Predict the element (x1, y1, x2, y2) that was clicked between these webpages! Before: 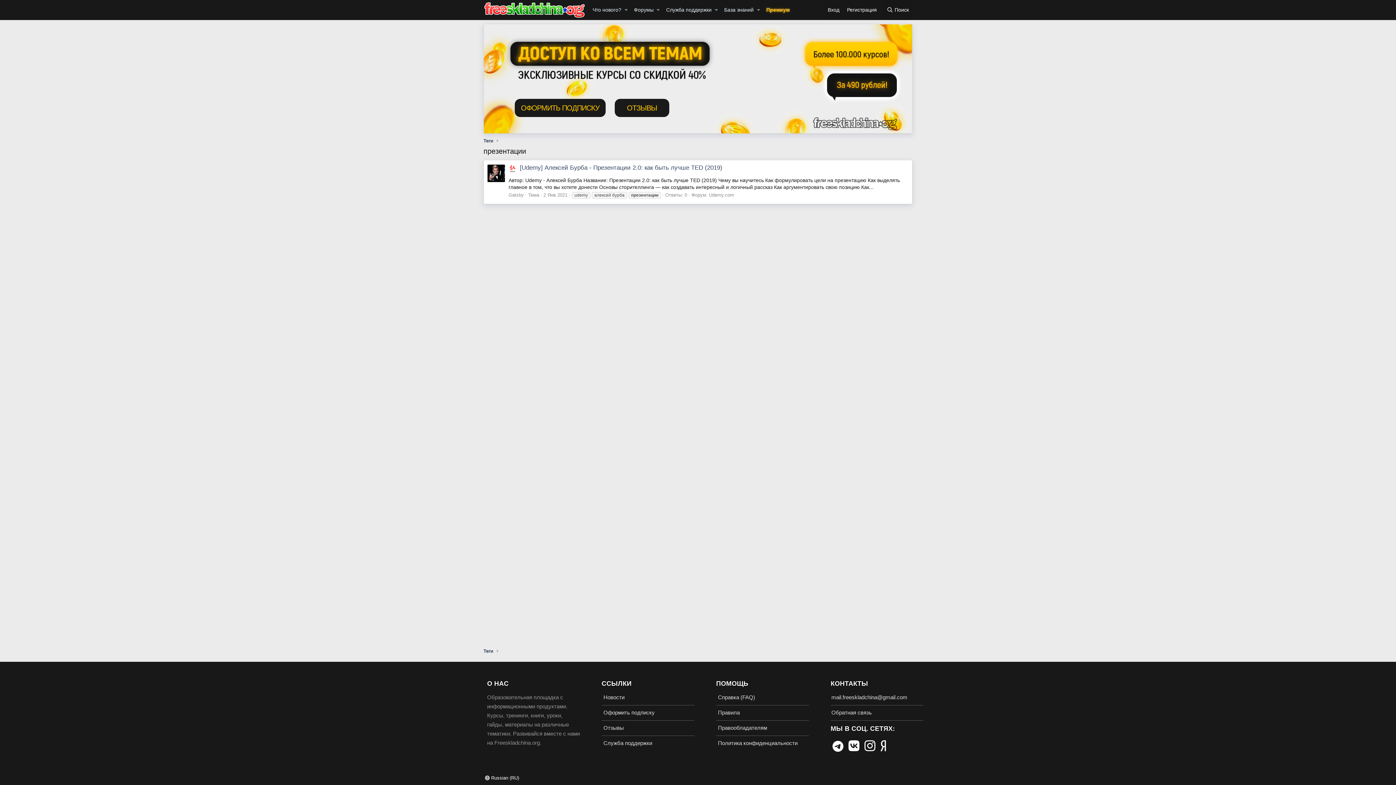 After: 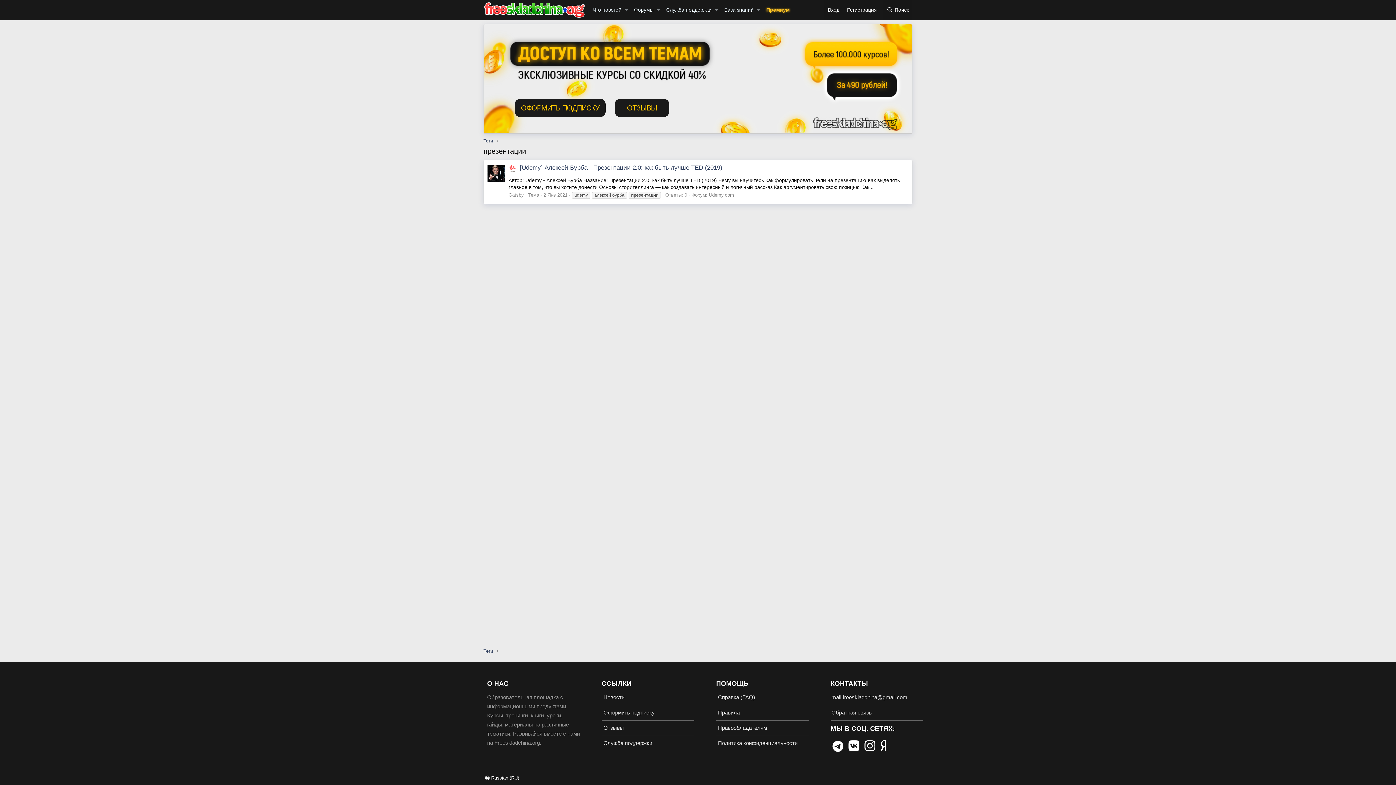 Action: bbox: (862, 749, 877, 755)